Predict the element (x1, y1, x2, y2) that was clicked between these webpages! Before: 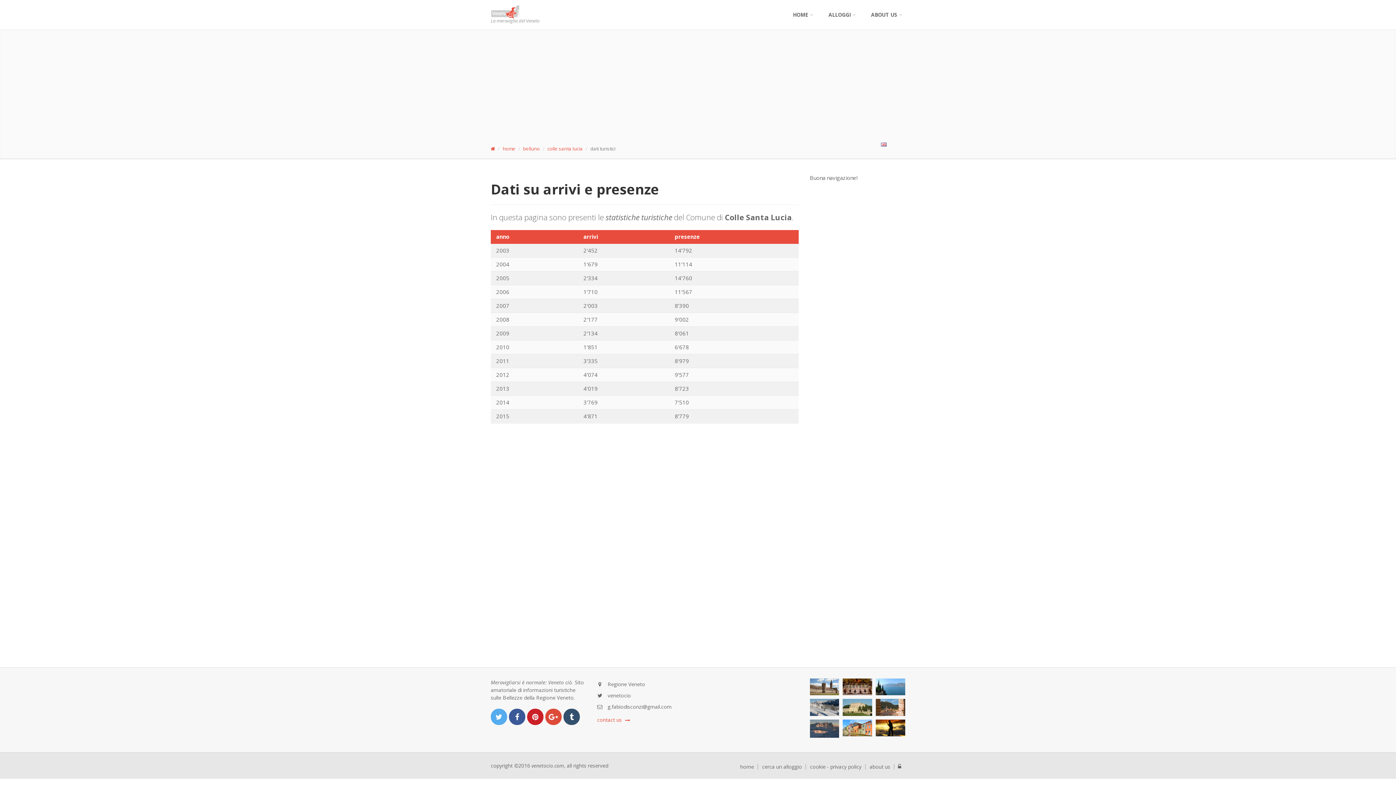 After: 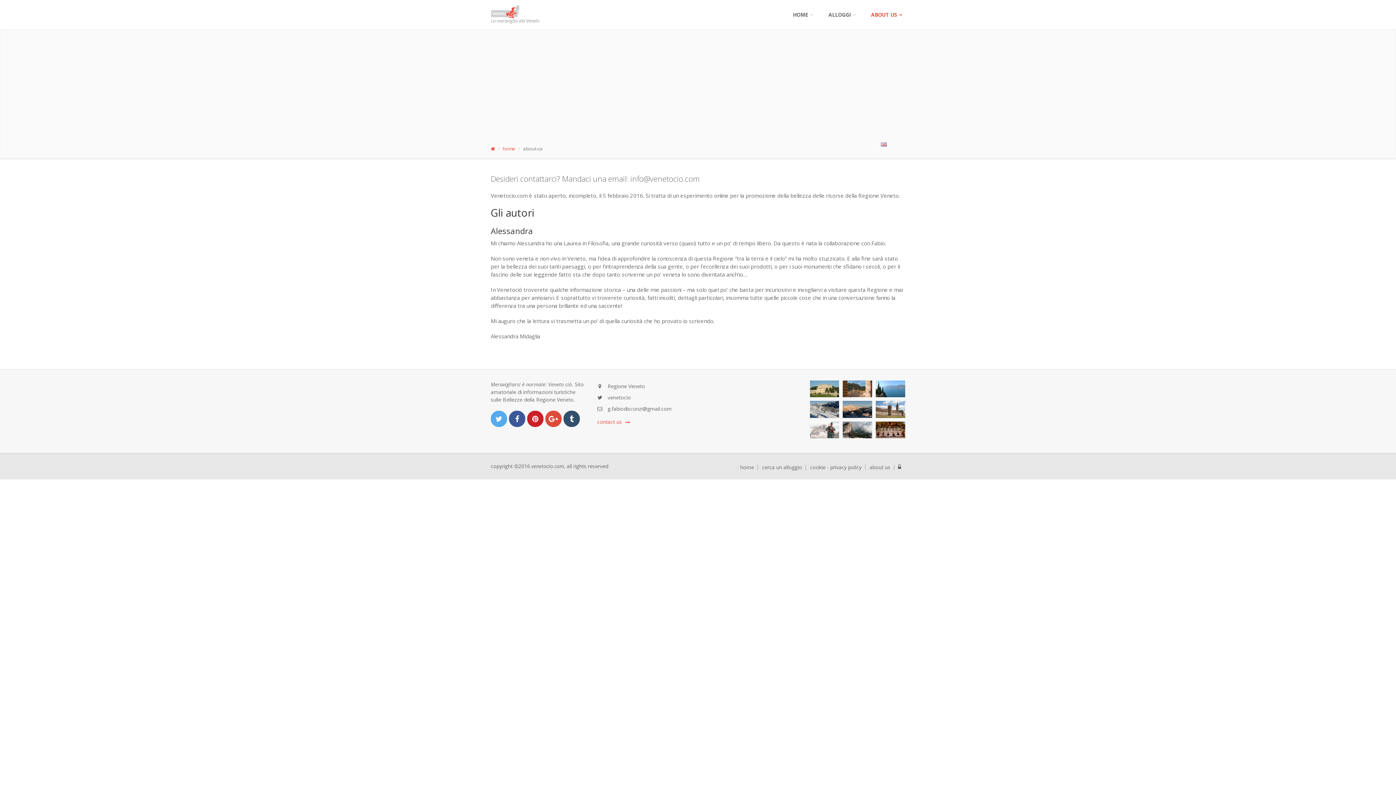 Action: bbox: (597, 716, 630, 724) label: contact us